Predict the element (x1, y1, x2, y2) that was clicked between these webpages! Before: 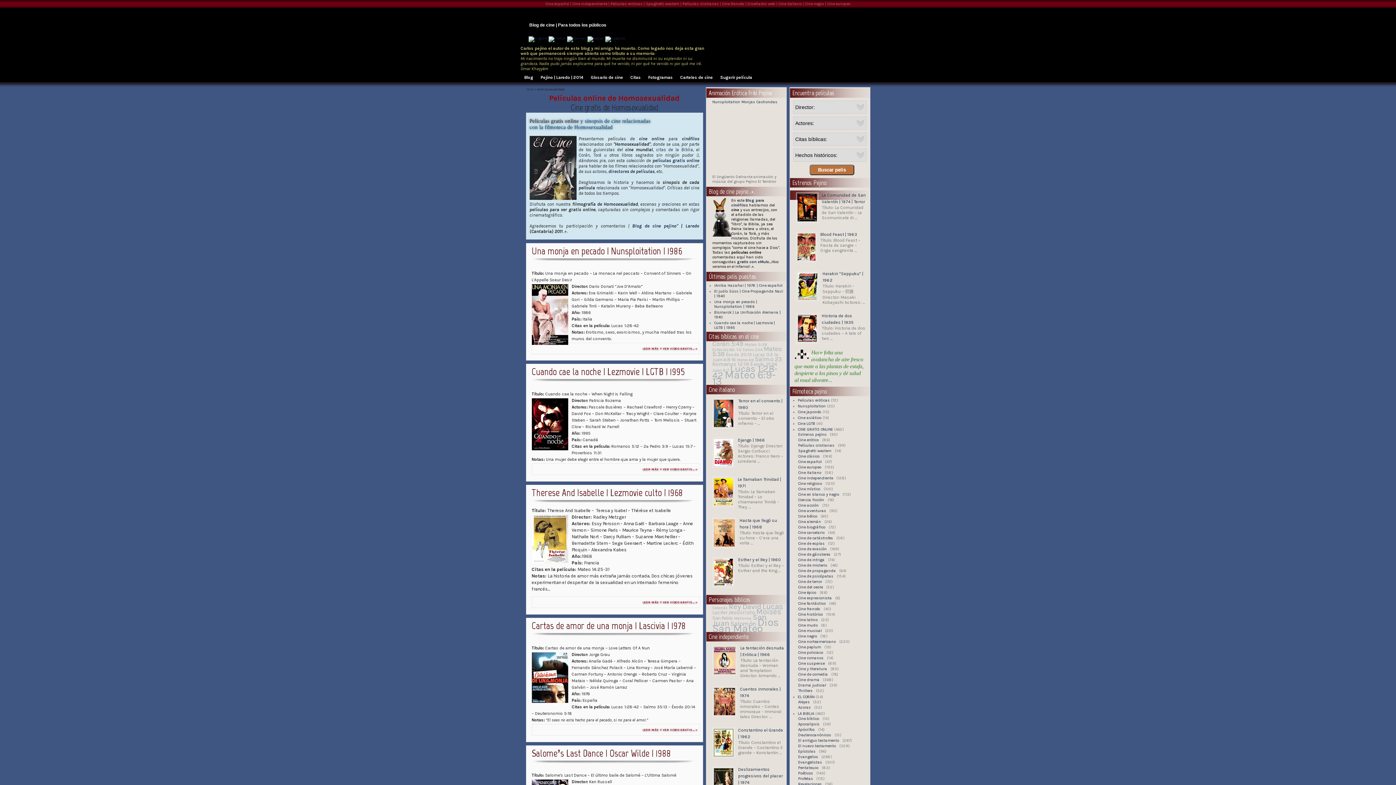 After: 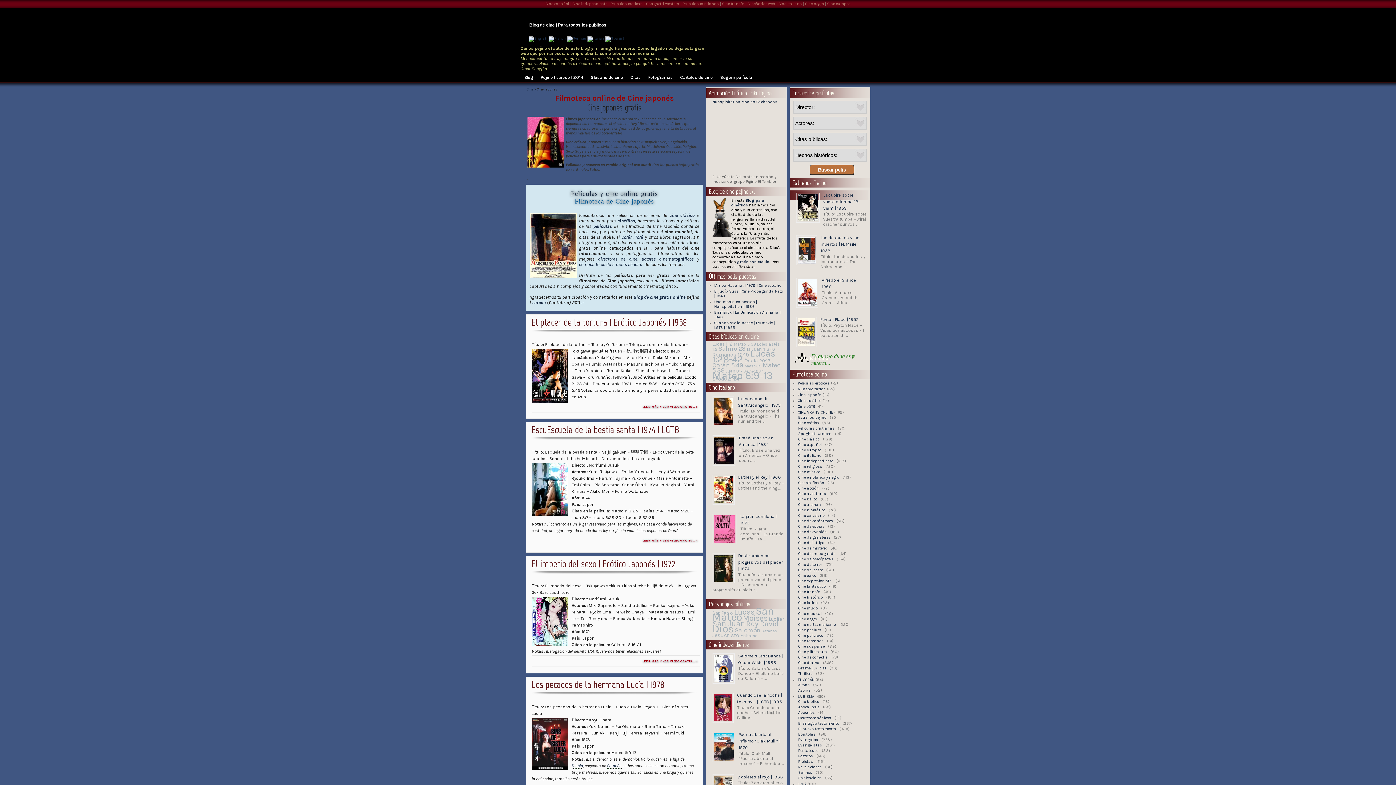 Action: label: Cine japonés bbox: (798, 409, 821, 414)